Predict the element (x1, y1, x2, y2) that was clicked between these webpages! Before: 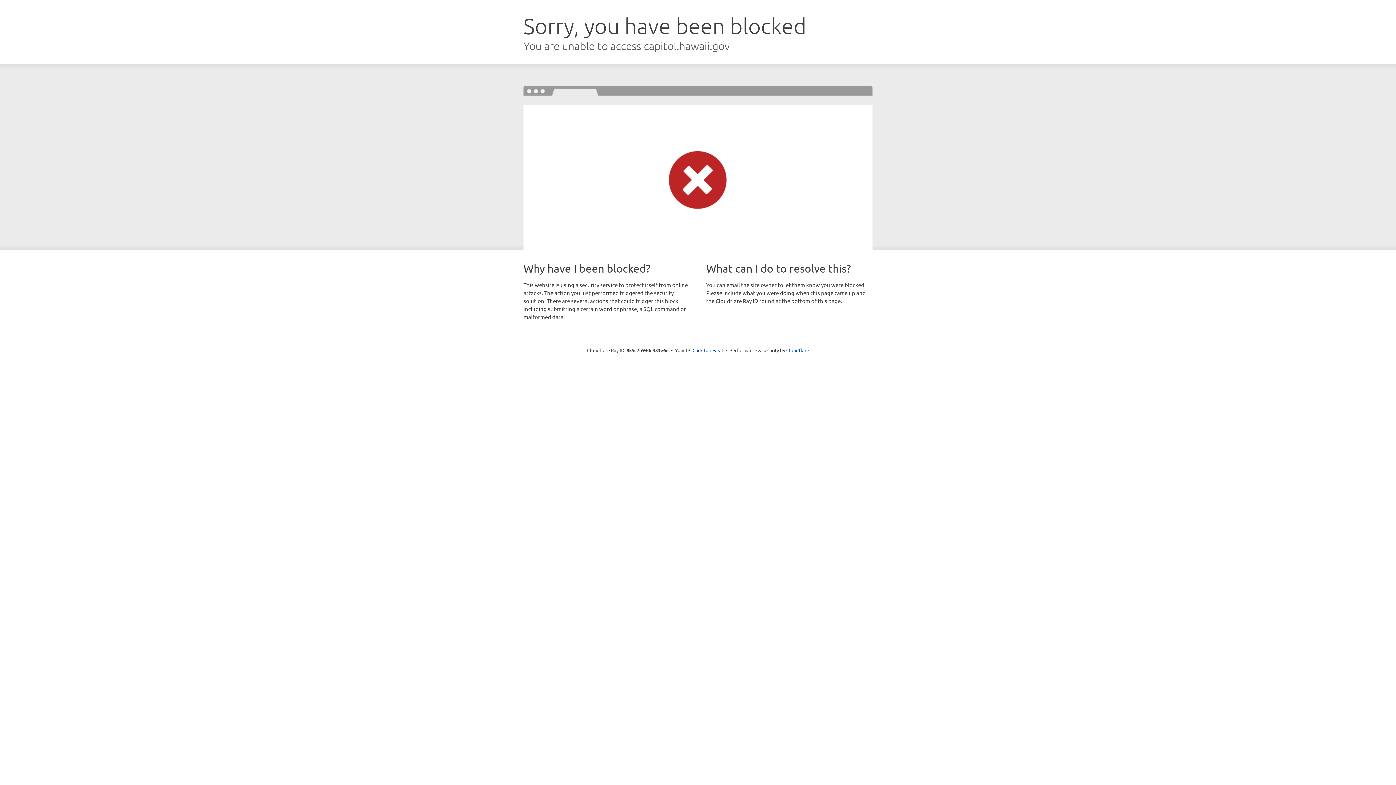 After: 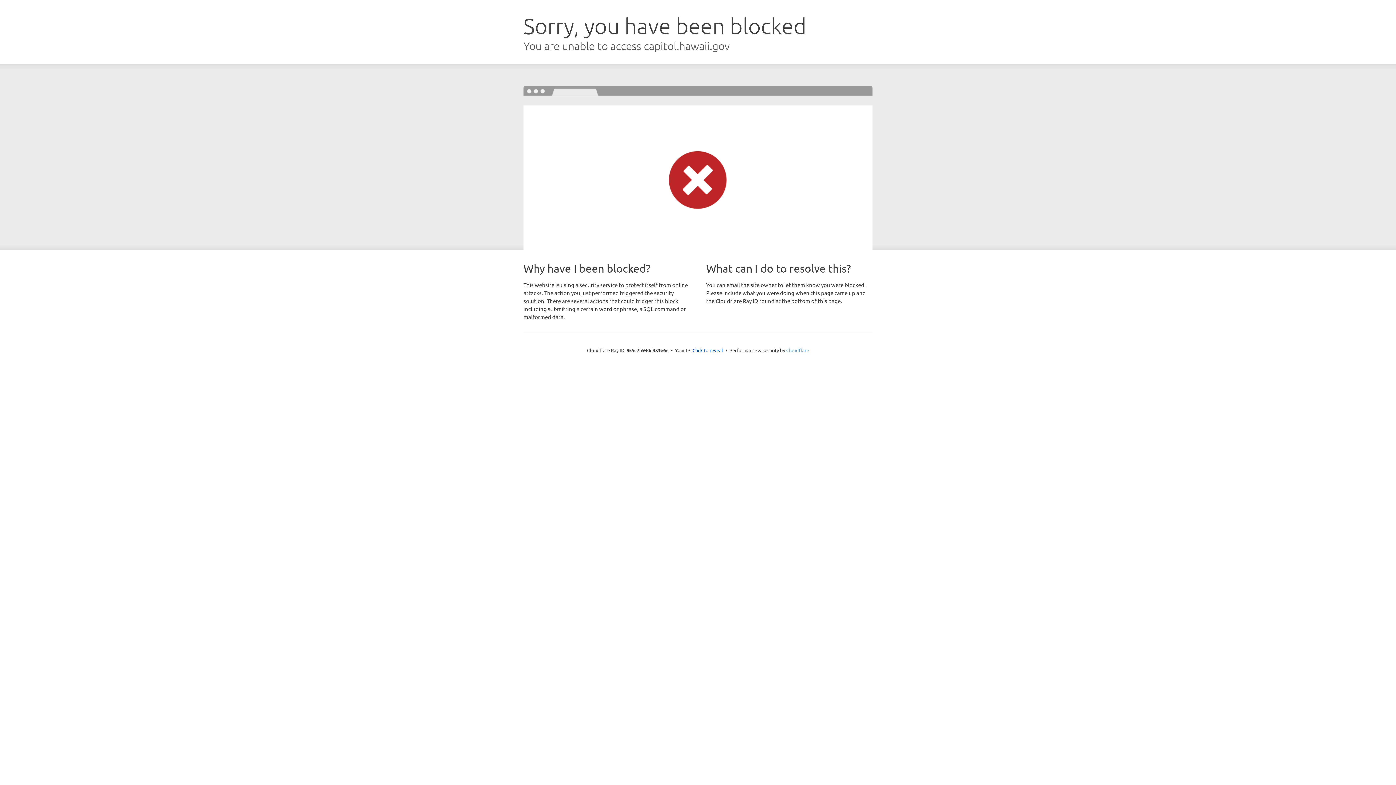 Action: bbox: (786, 347, 809, 353) label: Cloudflare